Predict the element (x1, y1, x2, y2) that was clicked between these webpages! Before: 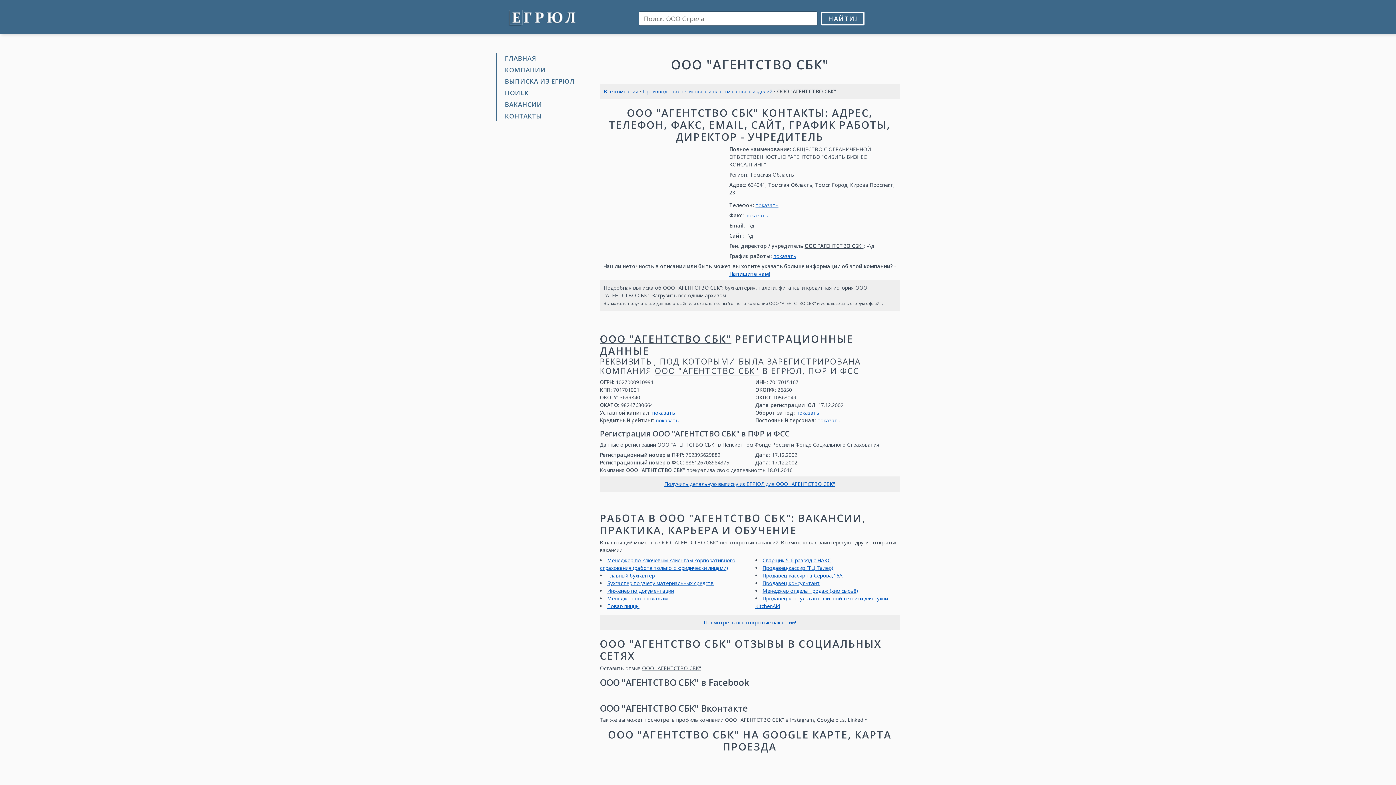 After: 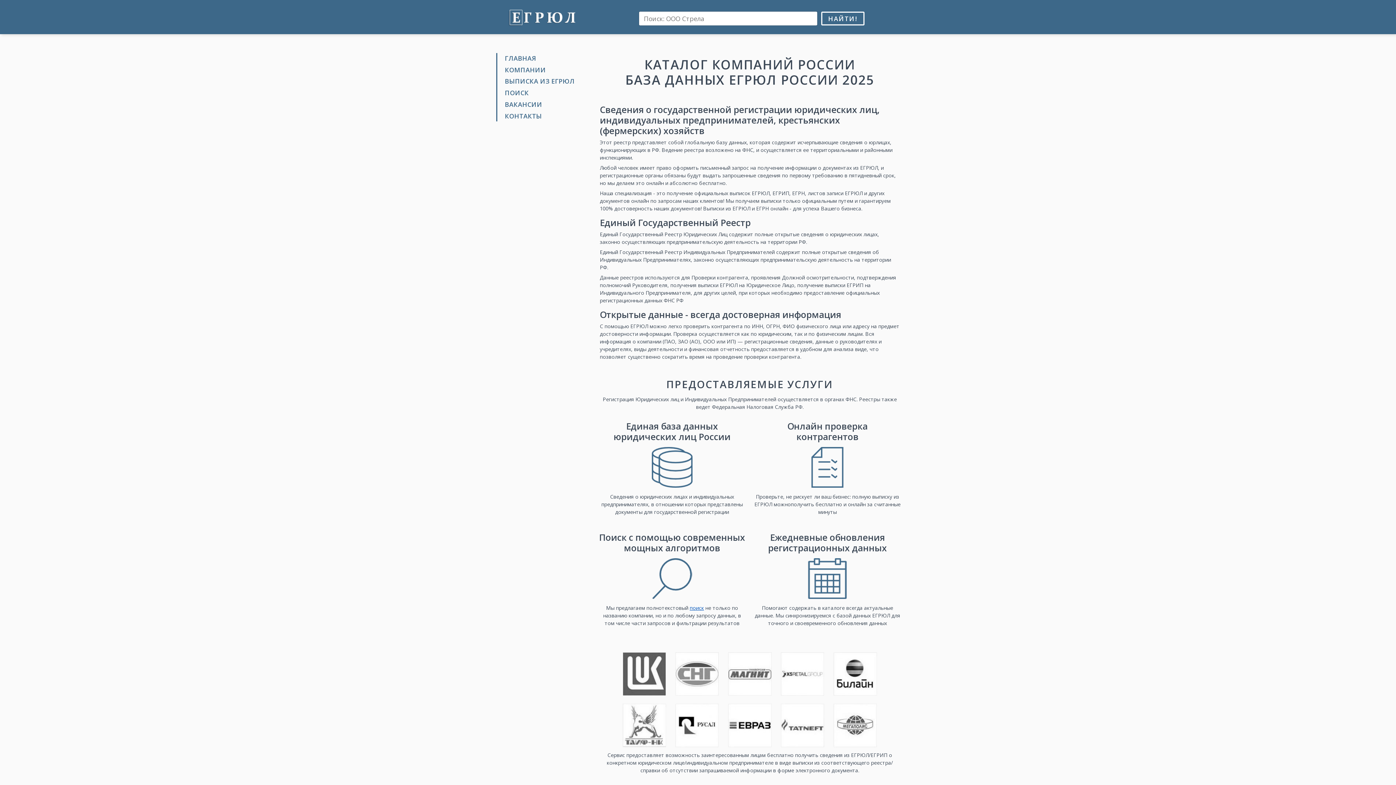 Action: bbox: (505, 53, 589, 63) label: ГЛАВНАЯ